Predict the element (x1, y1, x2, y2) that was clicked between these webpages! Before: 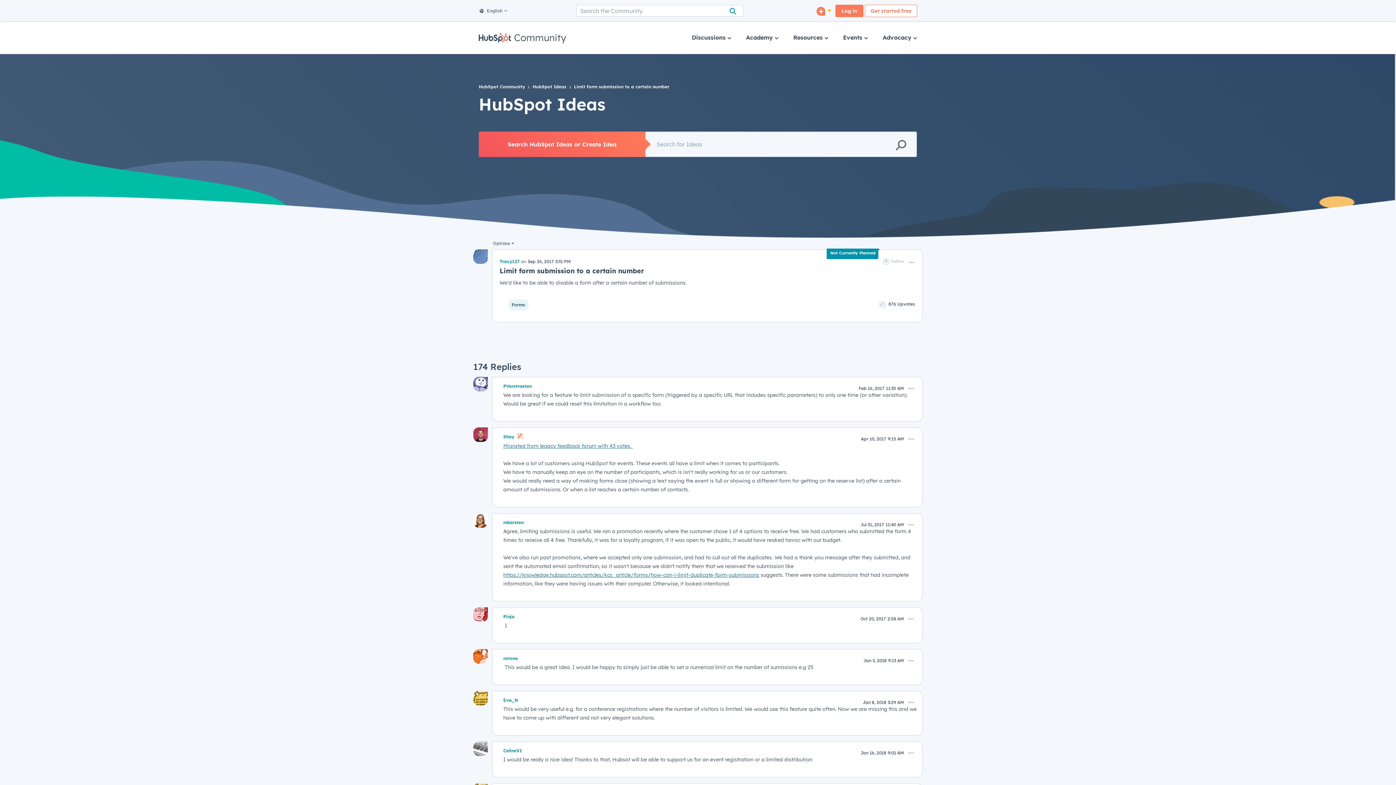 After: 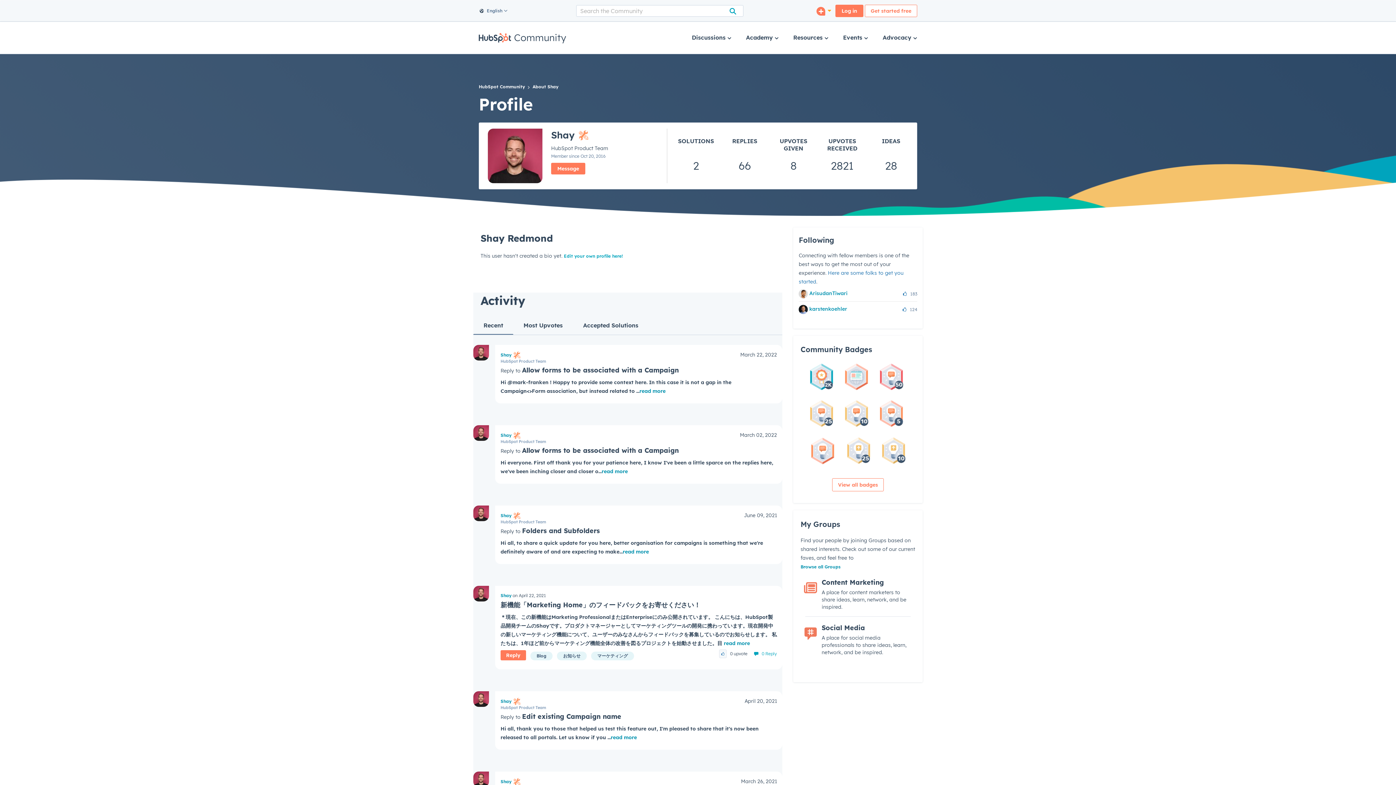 Action: bbox: (473, 429, 488, 438)